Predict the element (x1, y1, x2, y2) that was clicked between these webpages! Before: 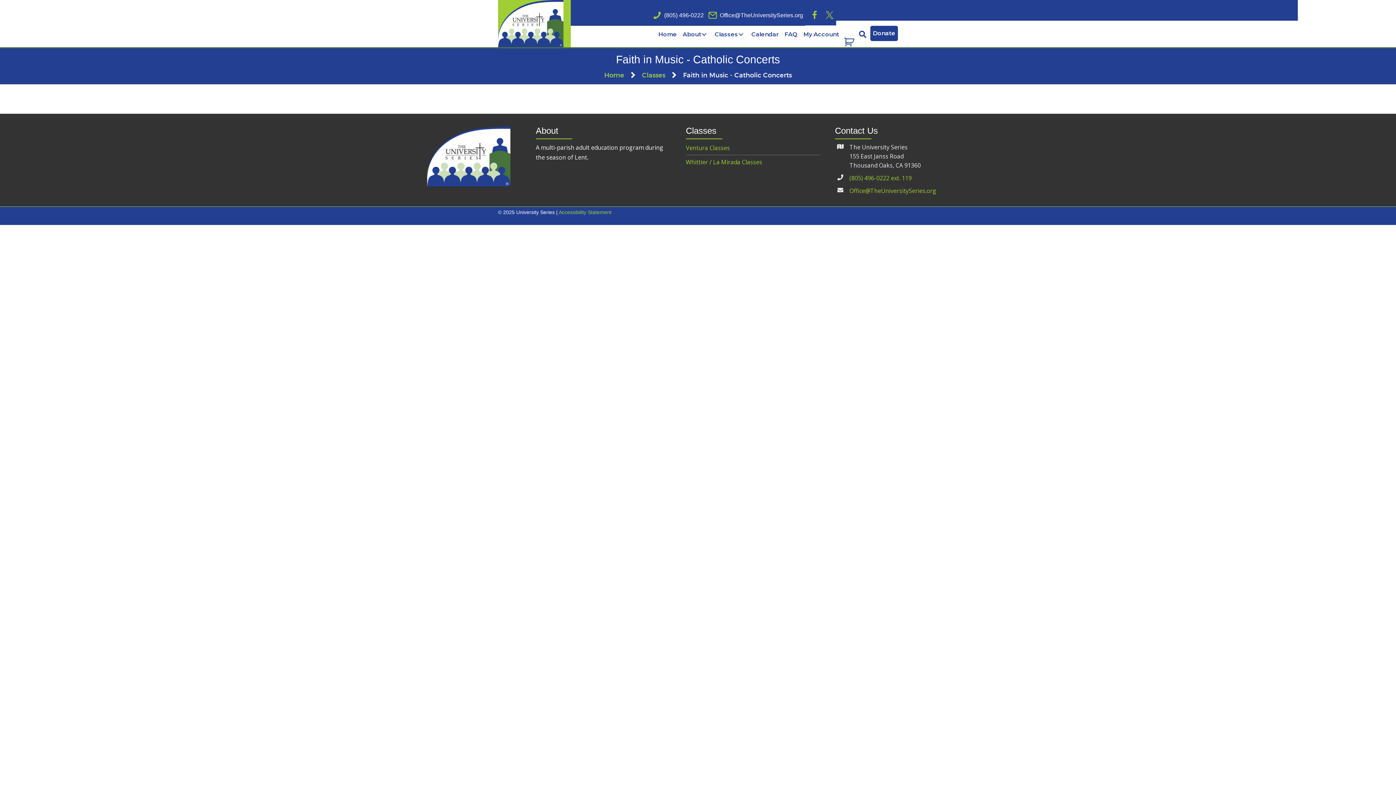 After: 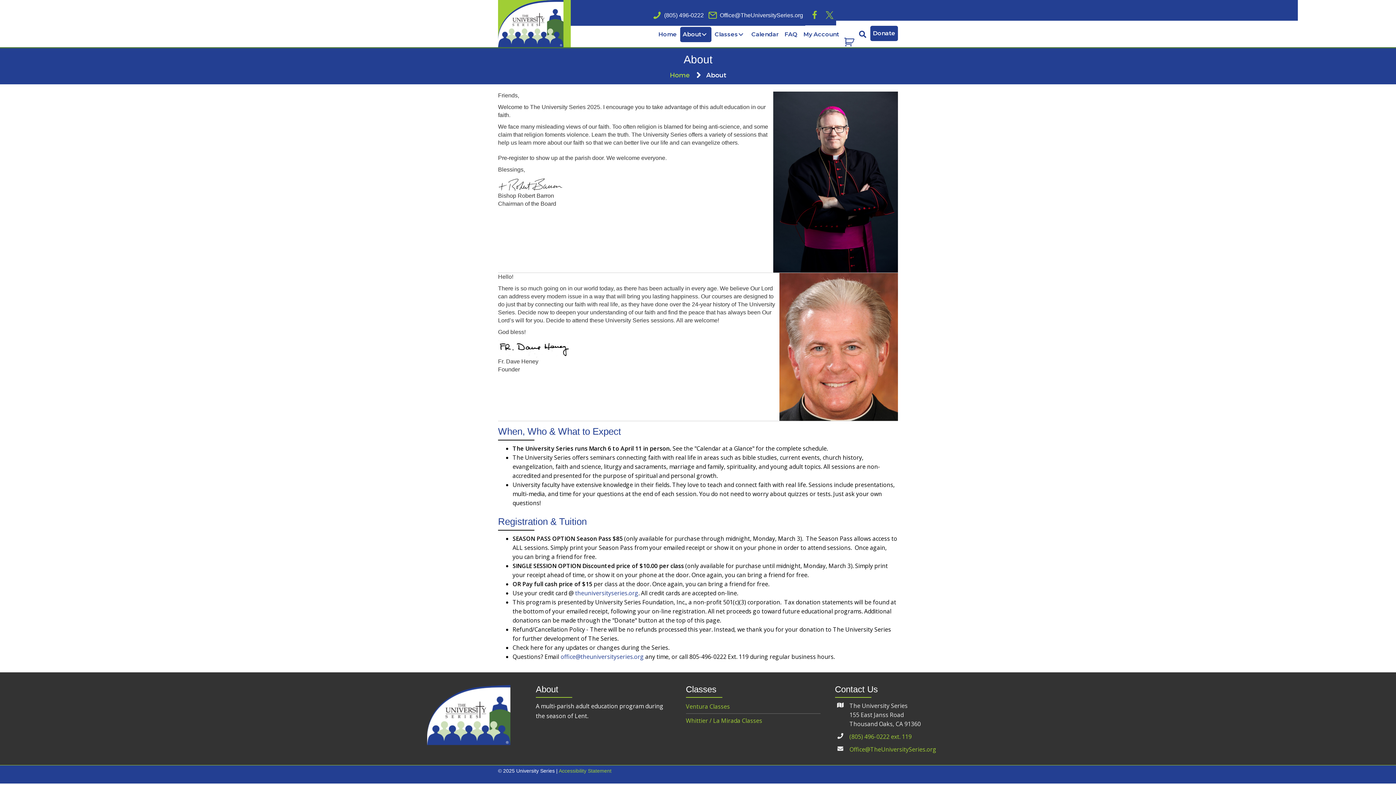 Action: bbox: (680, 26, 711, 42) label: About